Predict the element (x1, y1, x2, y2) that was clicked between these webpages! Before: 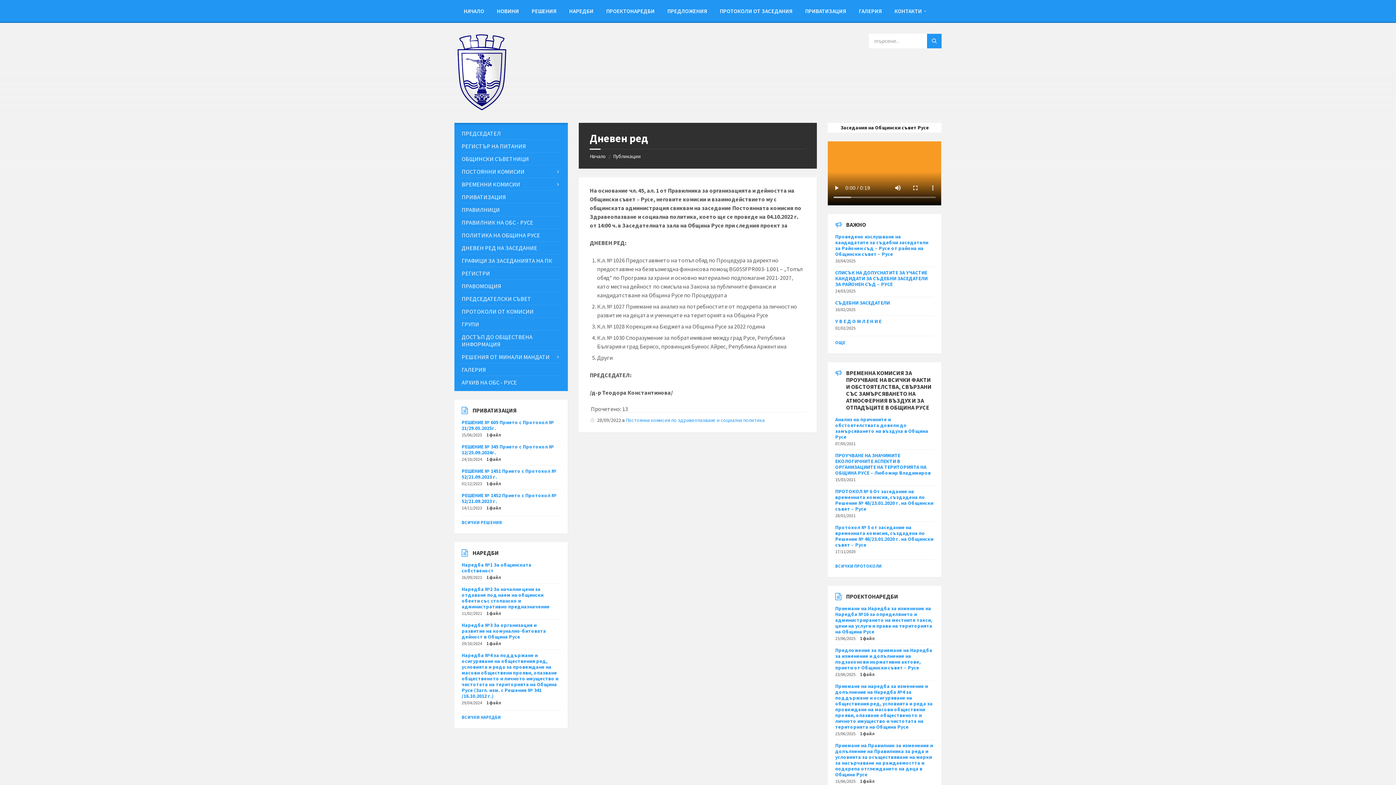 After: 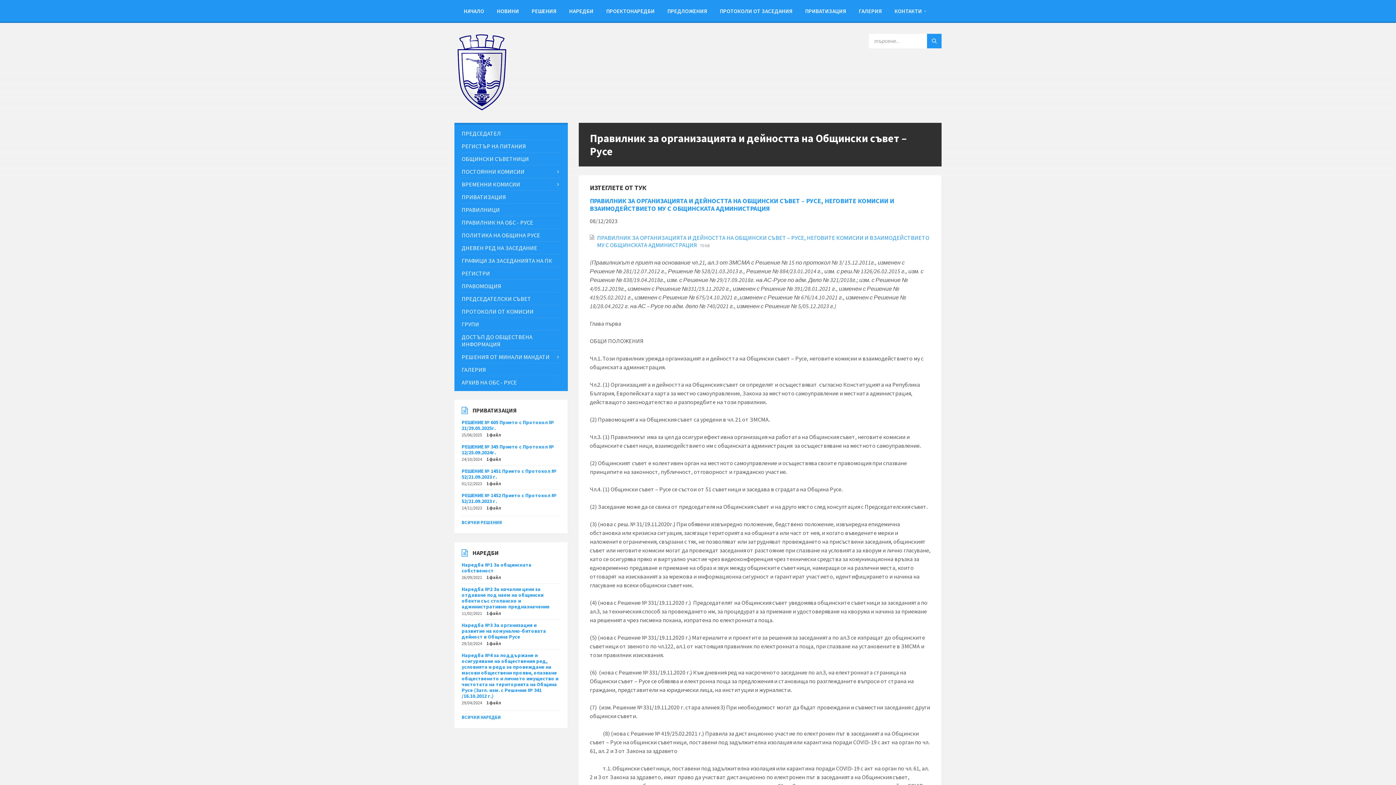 Action: bbox: (461, 216, 560, 228) label: ПРАВИЛНИК НА ОБС - РУСЕ